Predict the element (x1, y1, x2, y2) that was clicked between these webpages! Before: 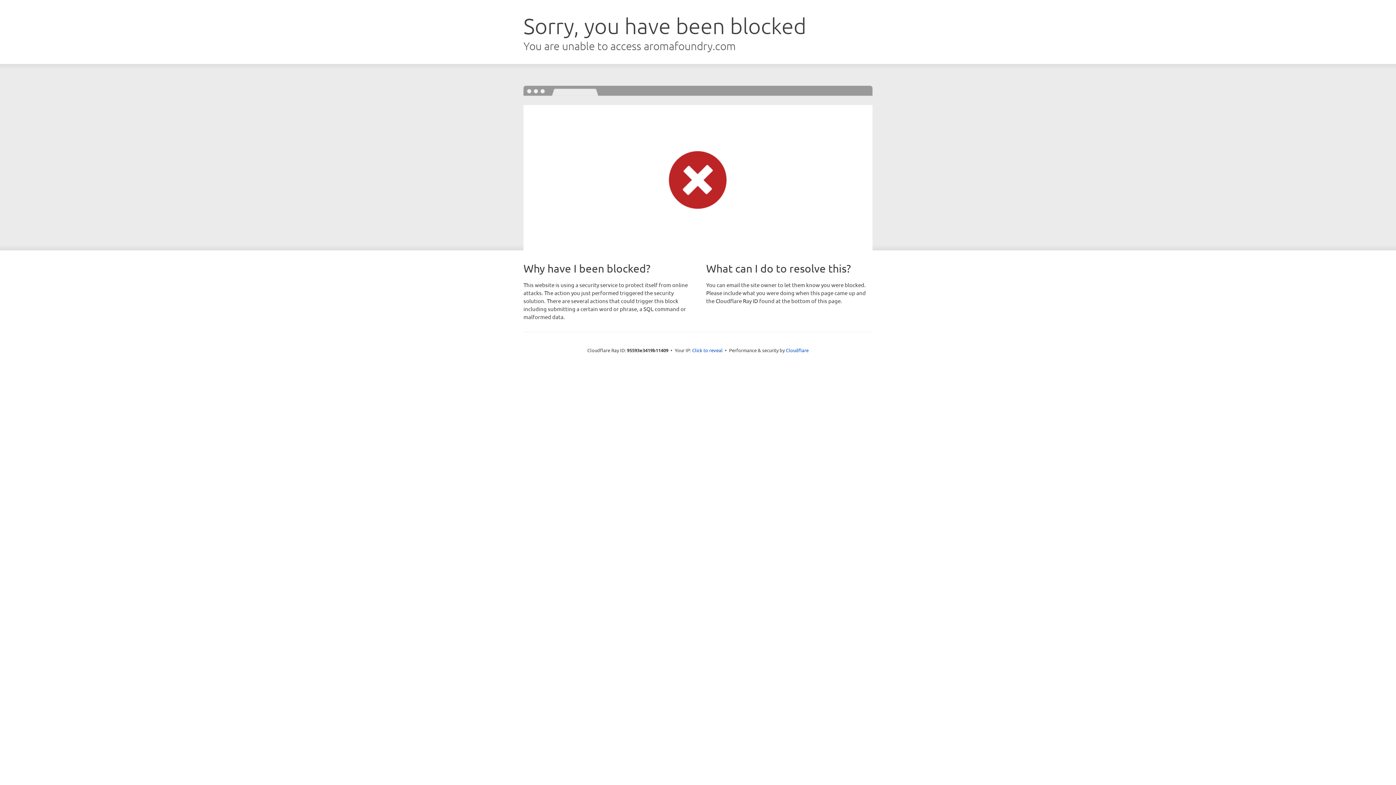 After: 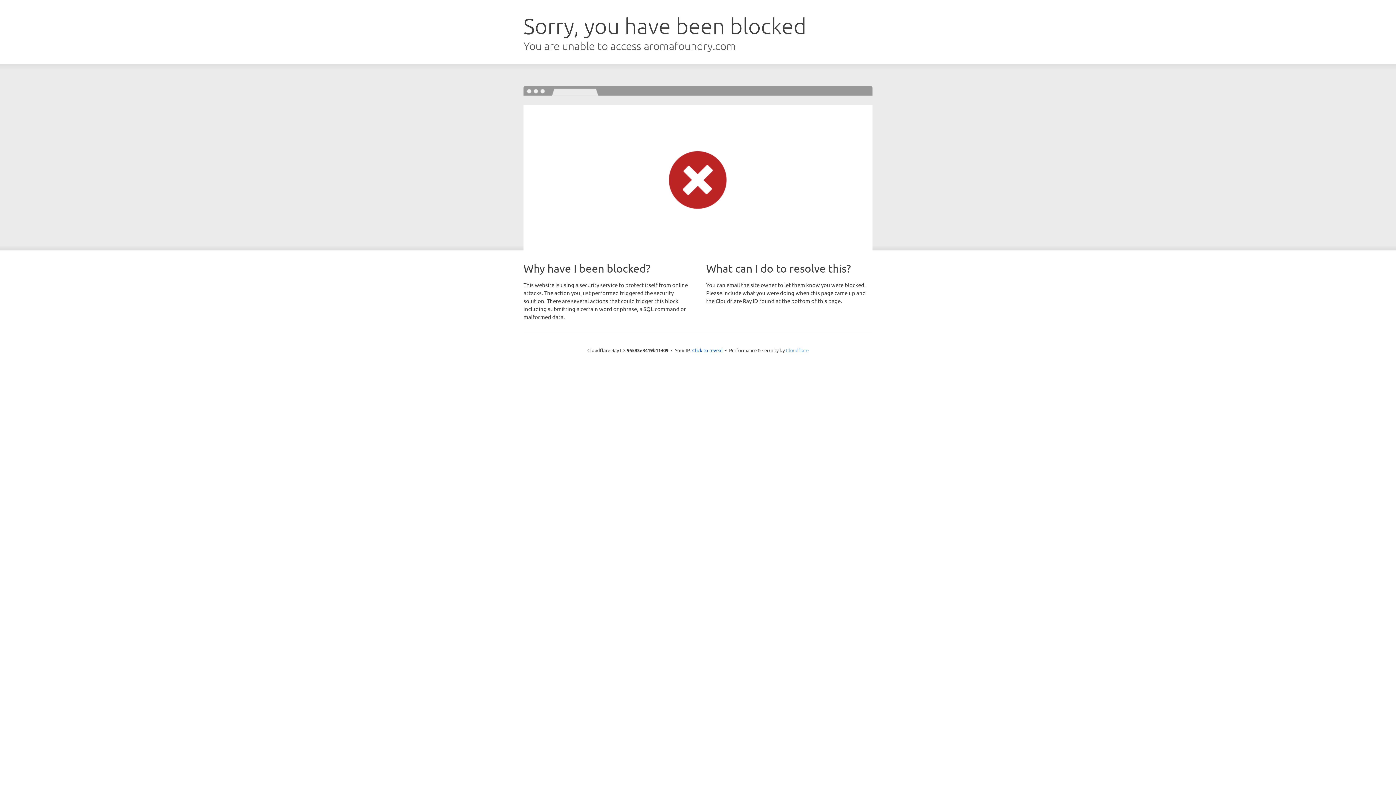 Action: label: Cloudflare bbox: (786, 347, 808, 353)